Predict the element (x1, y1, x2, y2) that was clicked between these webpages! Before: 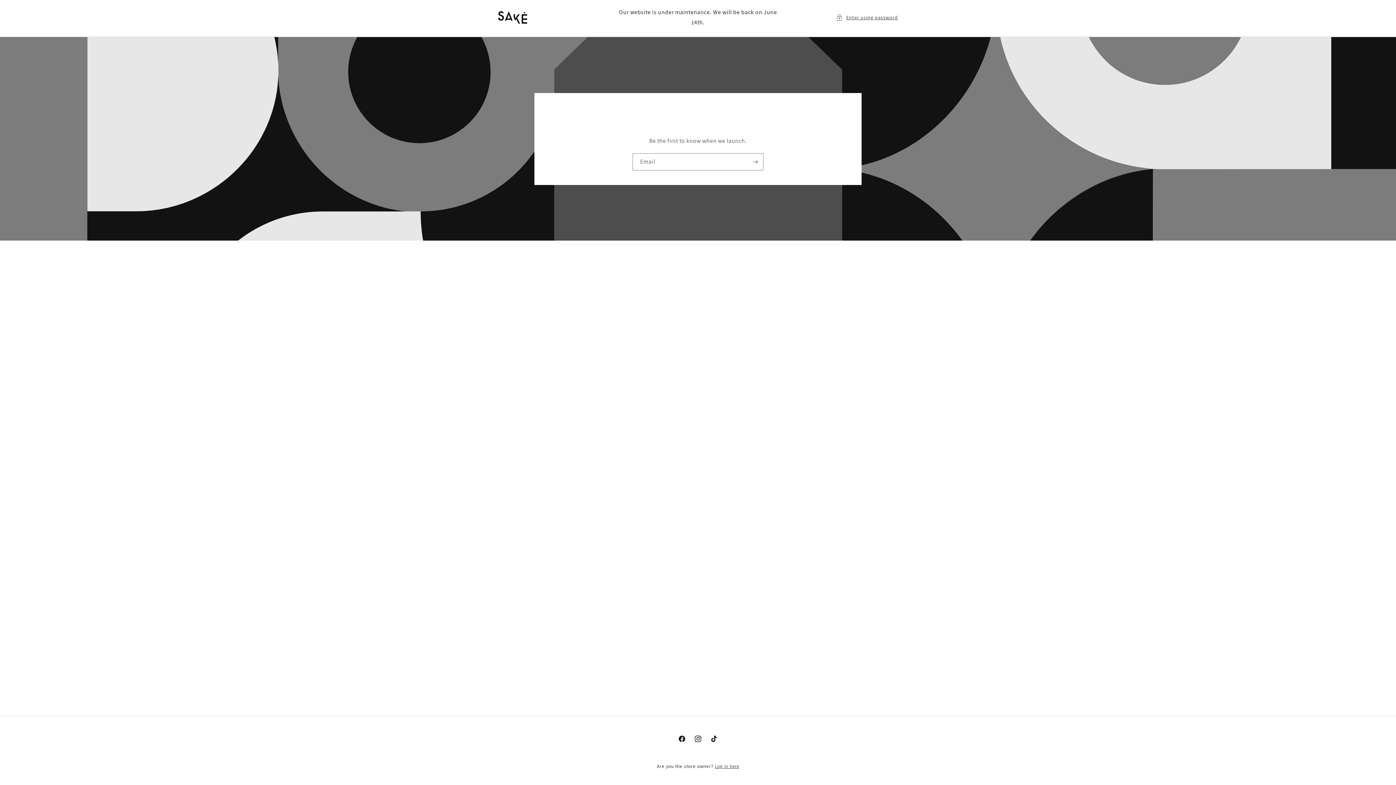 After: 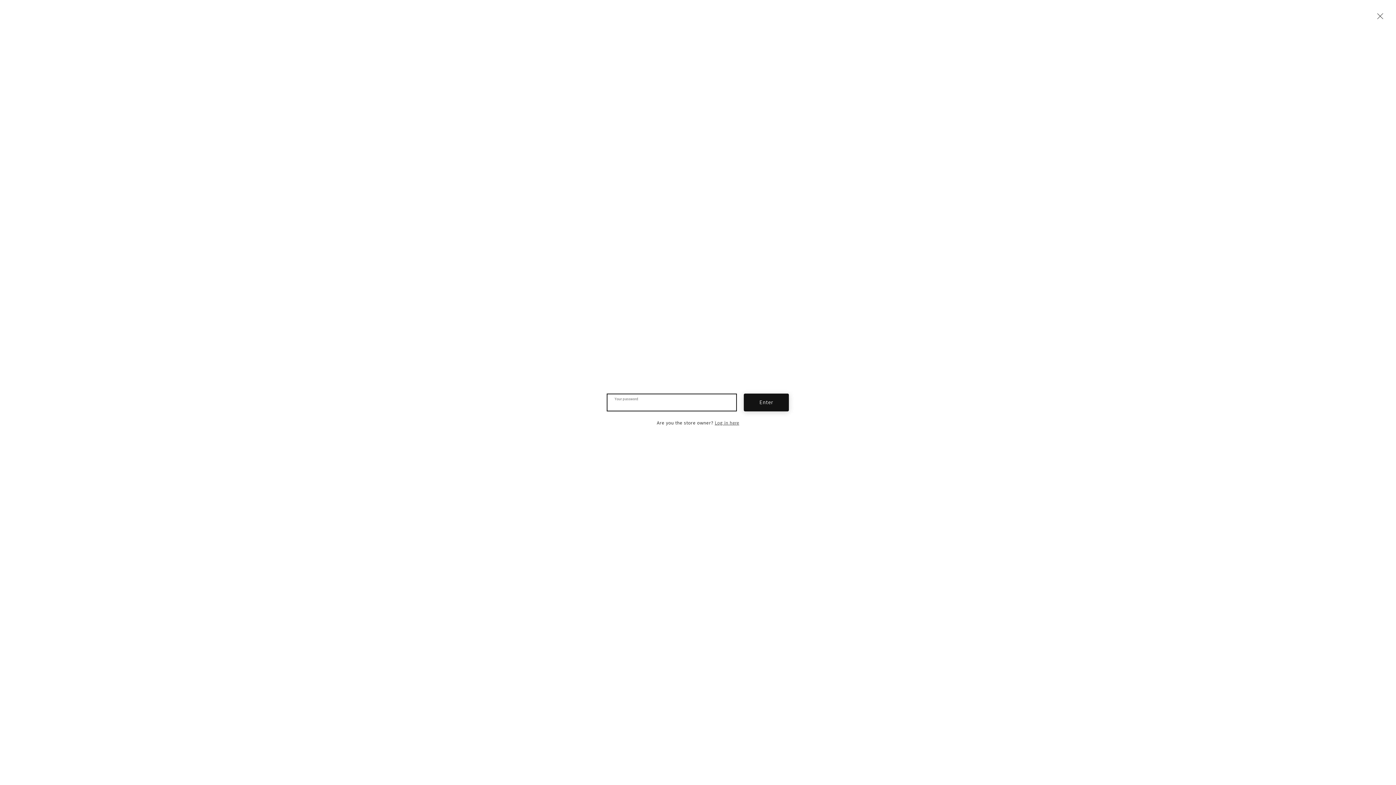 Action: bbox: (836, 12, 898, 22) label: Enter using password